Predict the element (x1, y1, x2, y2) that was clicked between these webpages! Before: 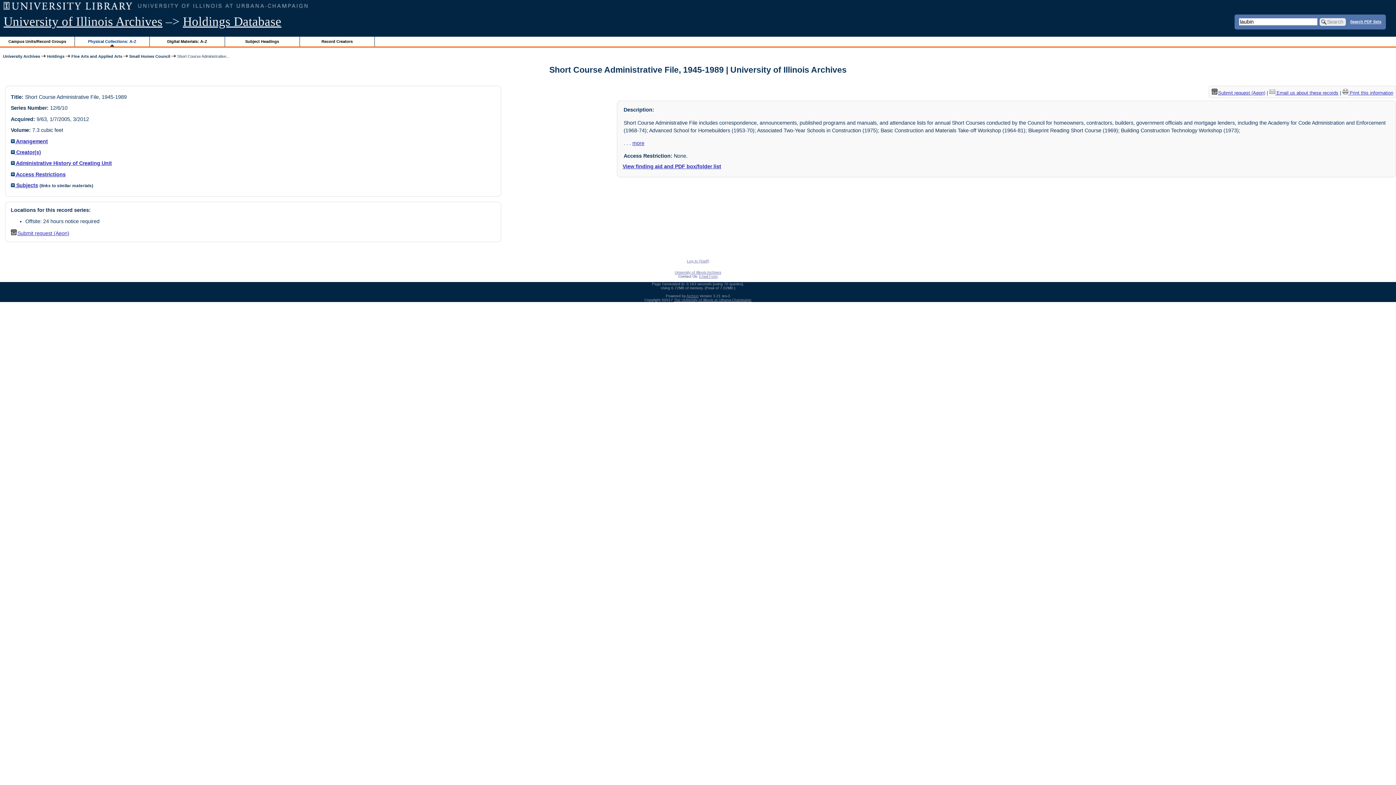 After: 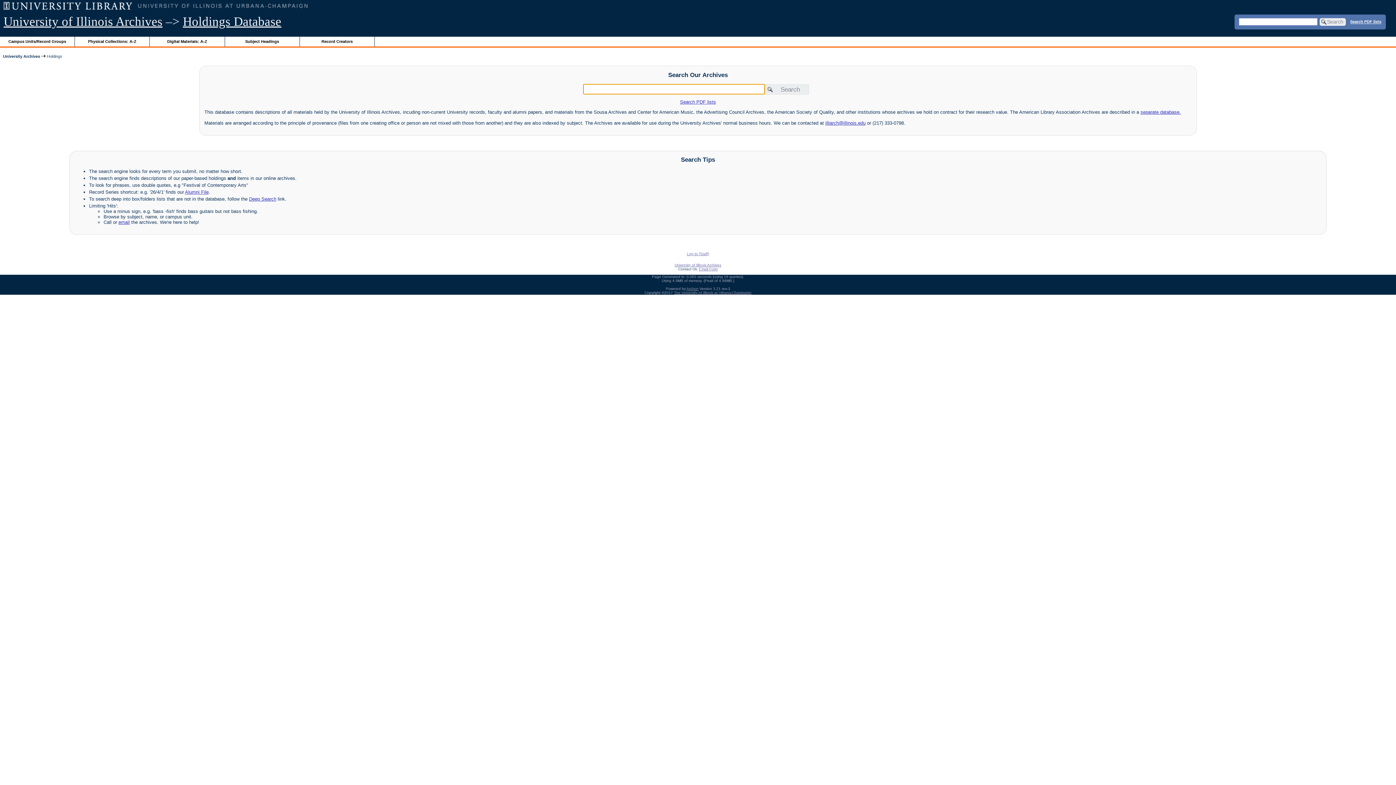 Action: bbox: (182, 14, 281, 28) label: Holdings Database